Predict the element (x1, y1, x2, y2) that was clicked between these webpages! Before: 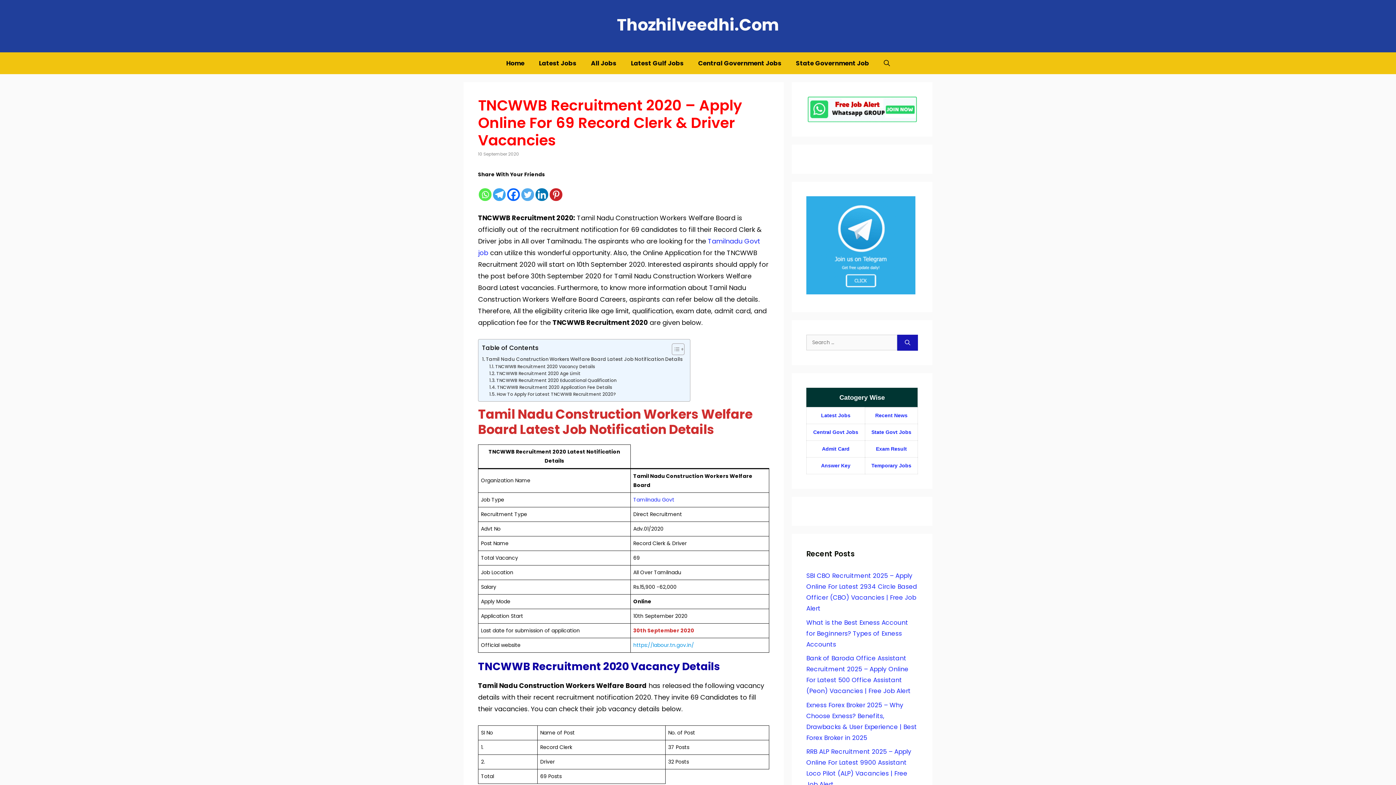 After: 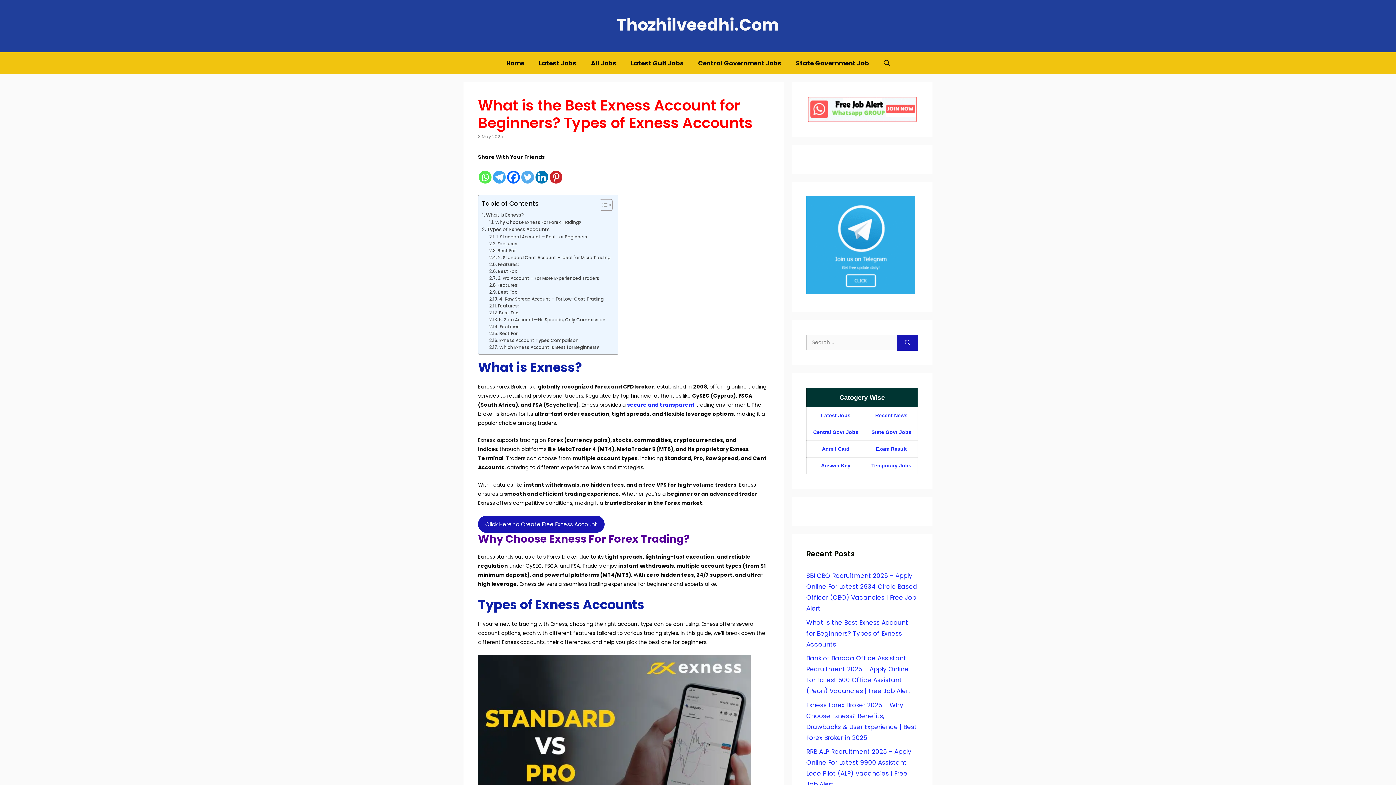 Action: label: What is the Best Exness Account for Beginners? Types of Exness Accounts bbox: (806, 618, 908, 648)